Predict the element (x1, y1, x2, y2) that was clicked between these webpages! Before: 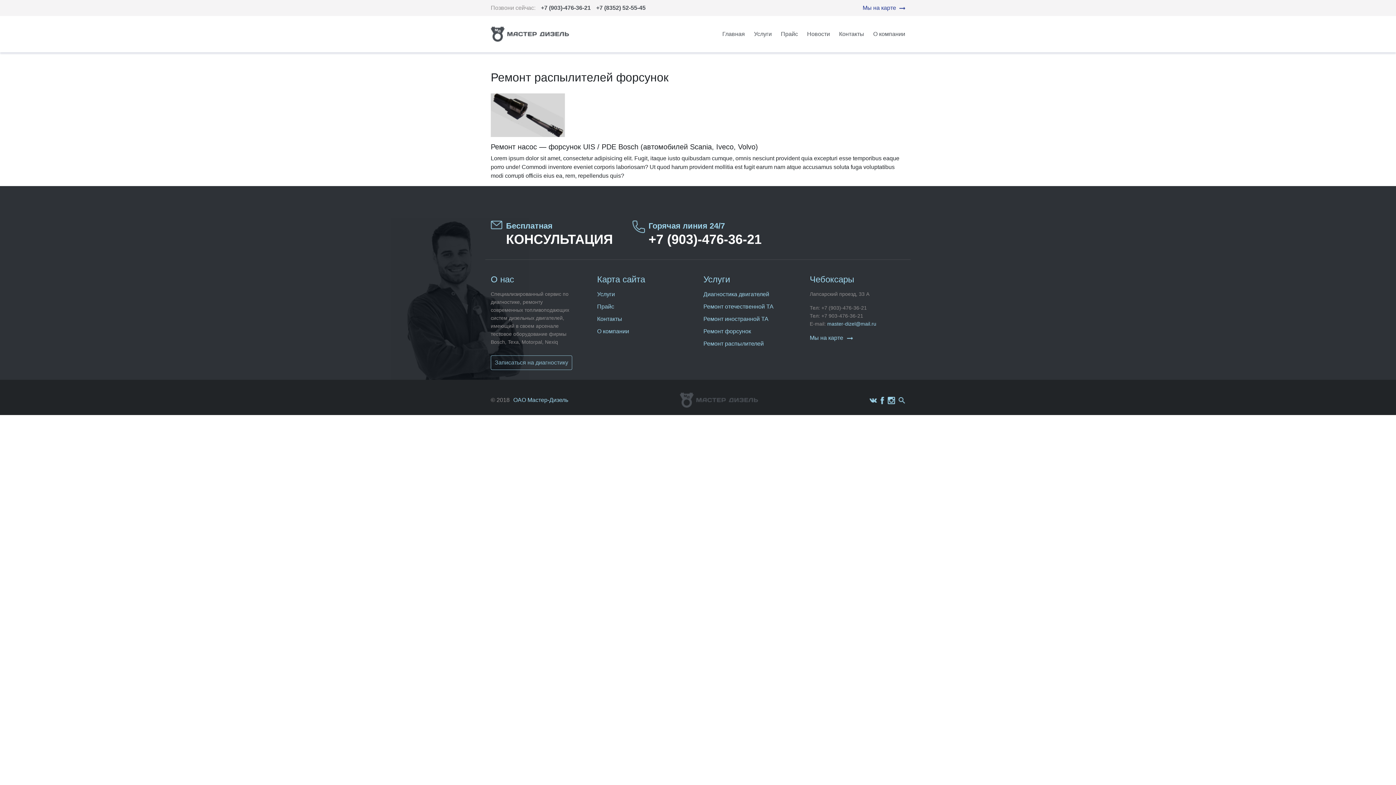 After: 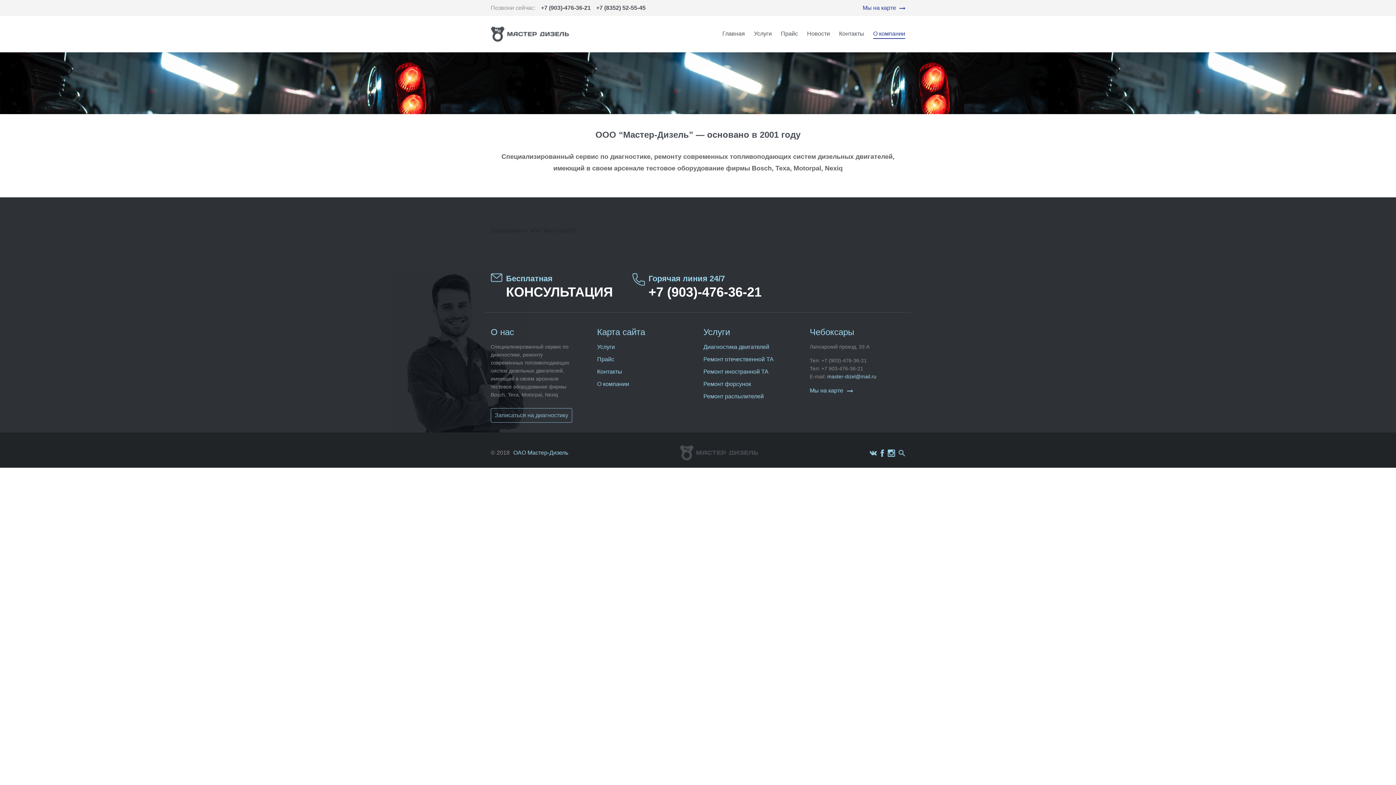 Action: label: Мы на карте bbox: (862, 4, 905, 10)